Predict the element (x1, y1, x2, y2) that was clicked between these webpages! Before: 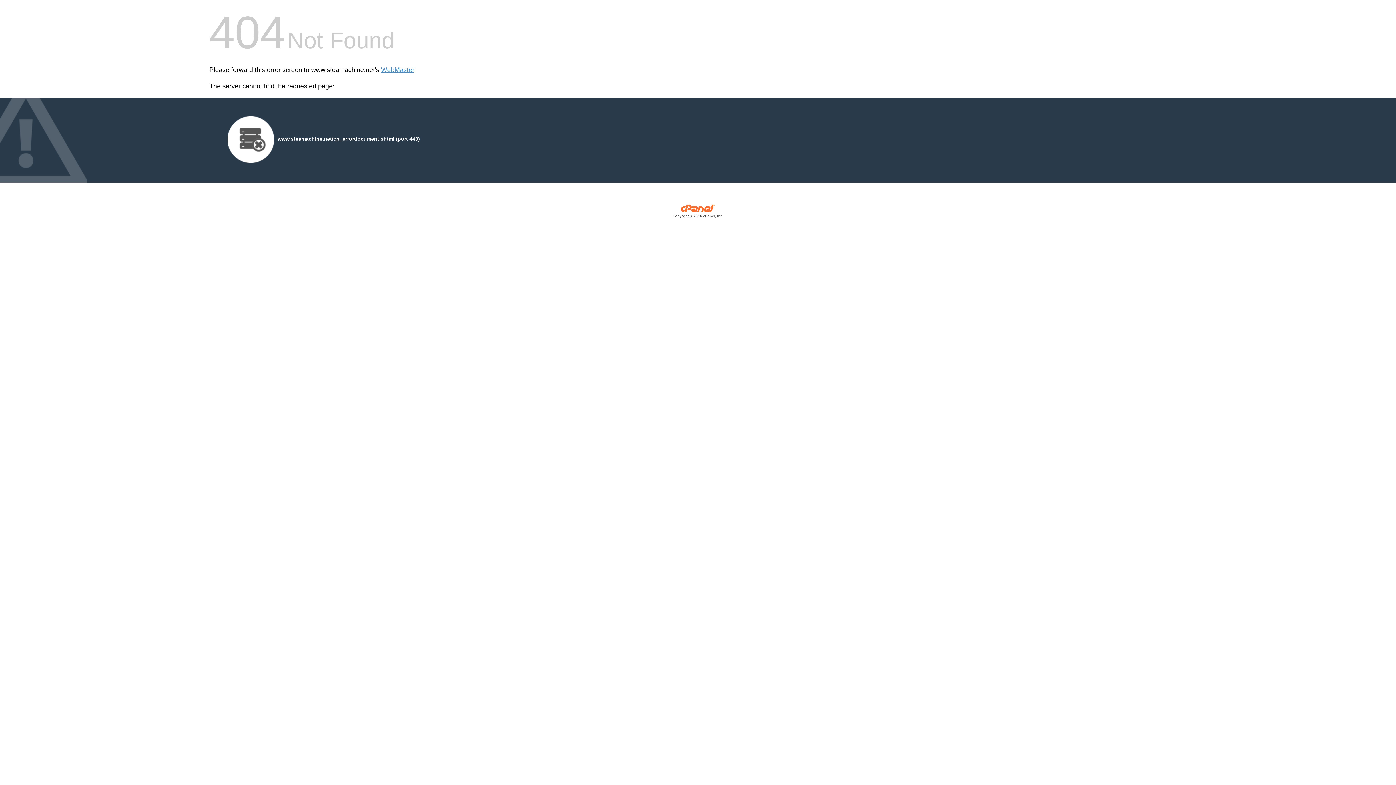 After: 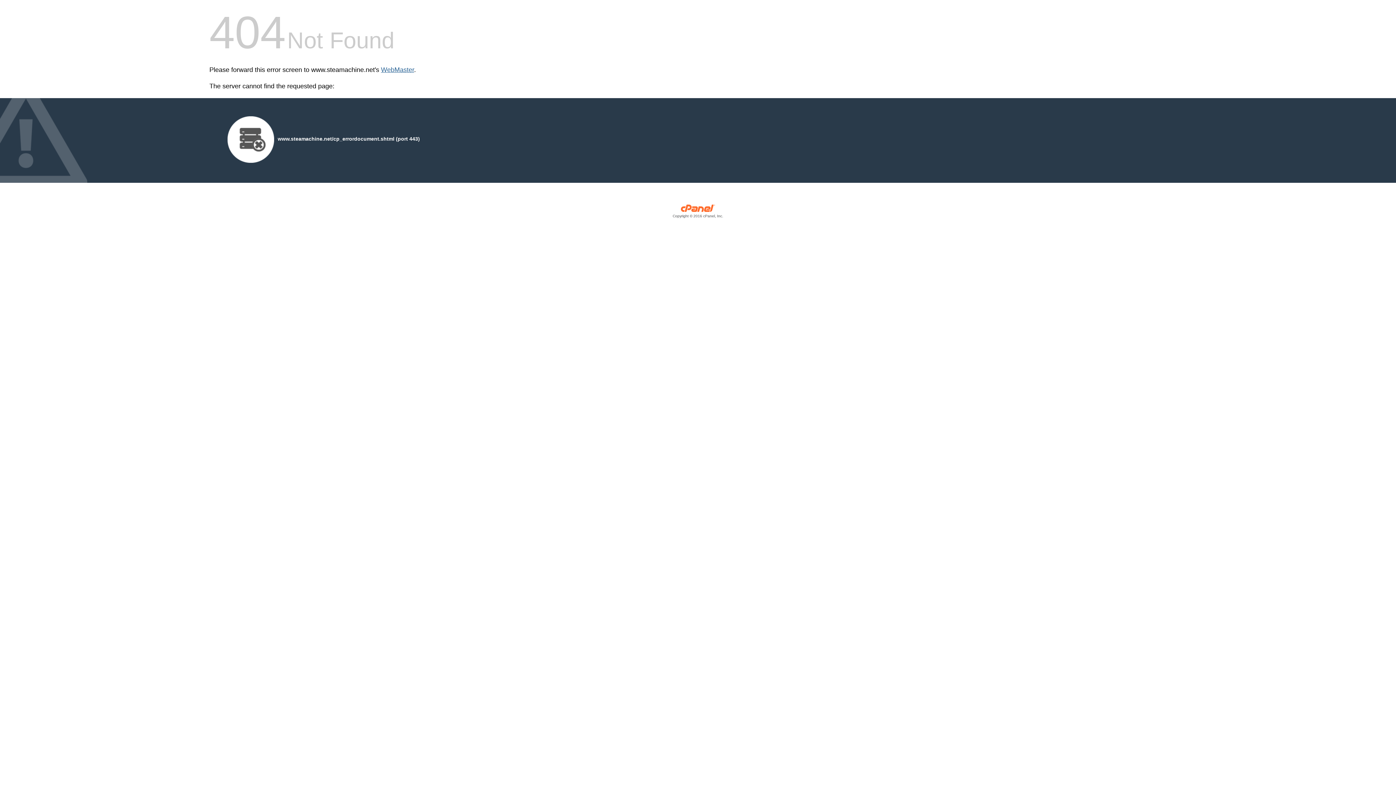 Action: label: WebMaster bbox: (381, 66, 414, 73)